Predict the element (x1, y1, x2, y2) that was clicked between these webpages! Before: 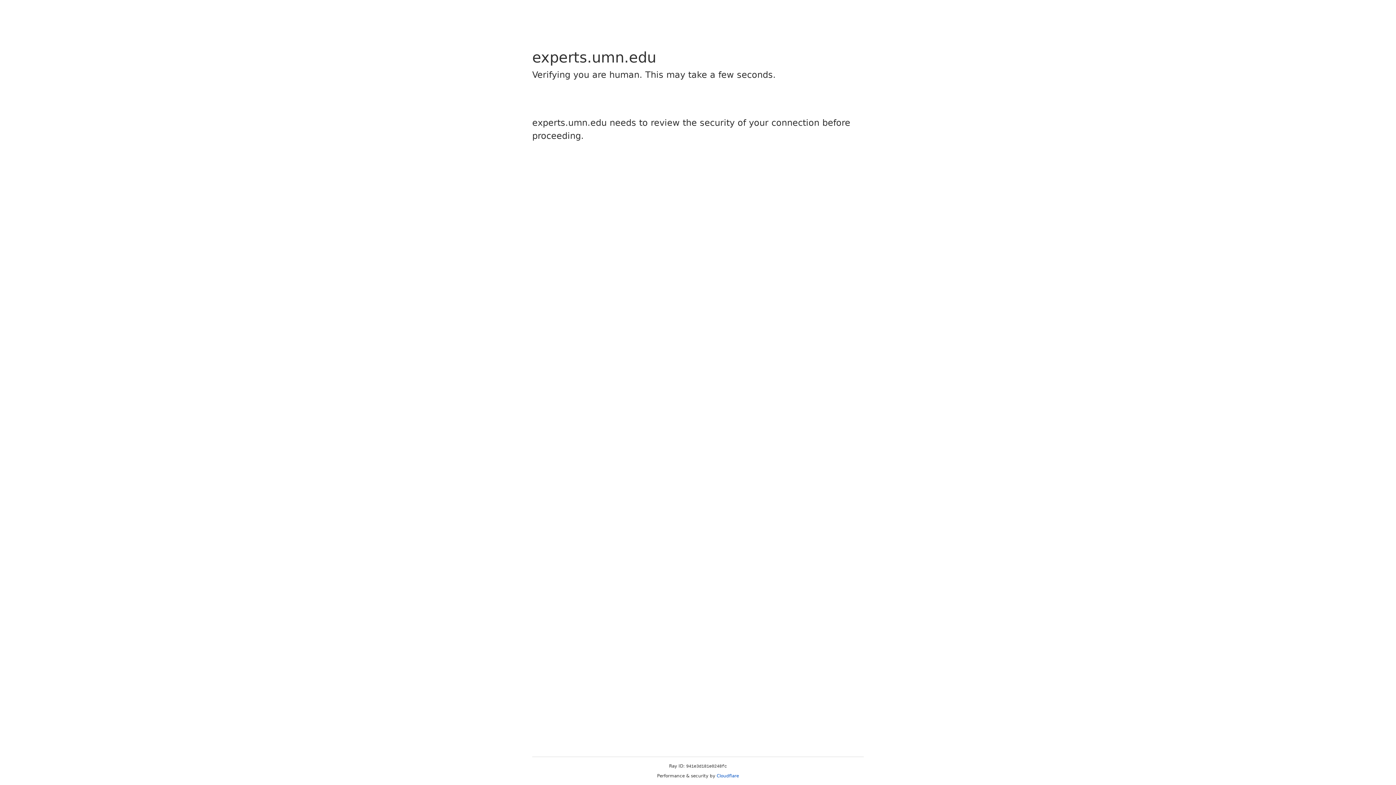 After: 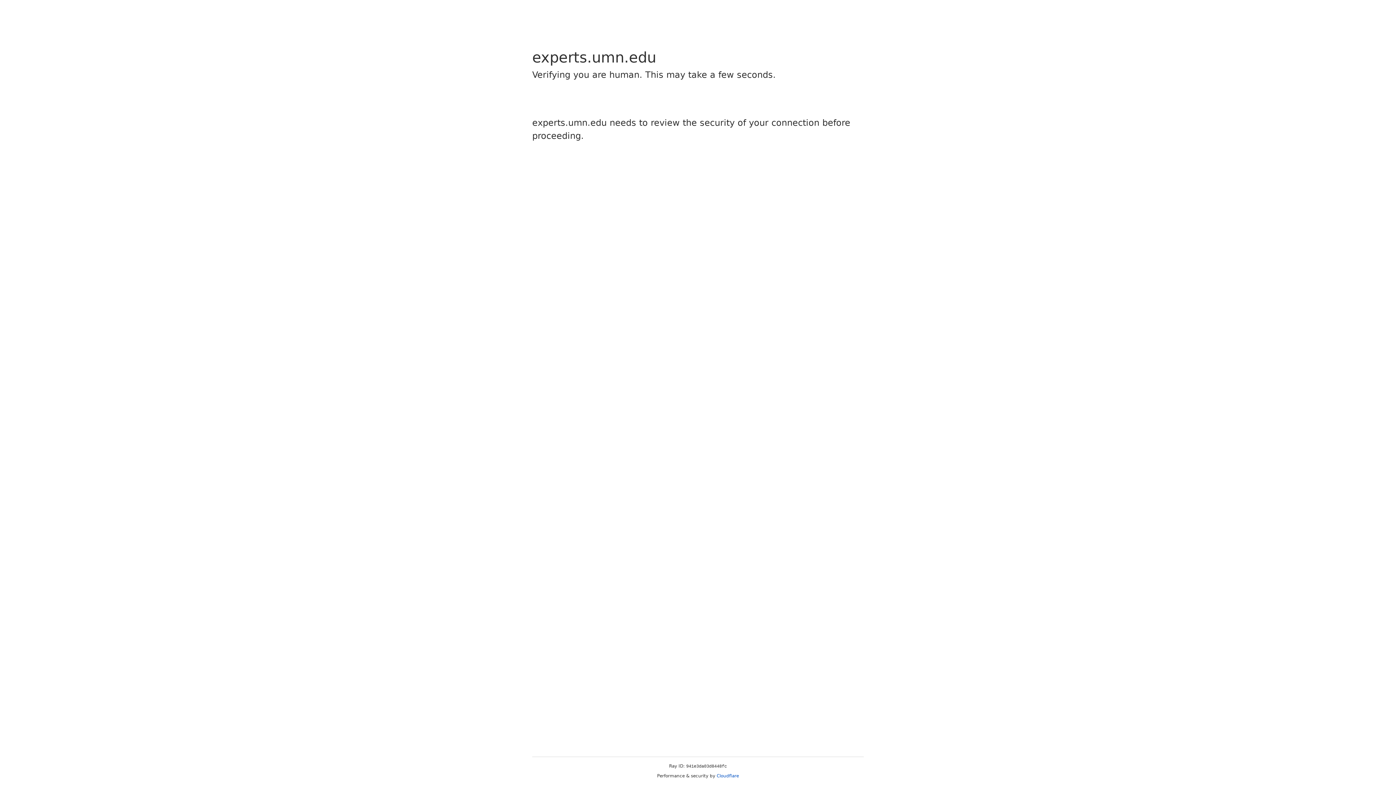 Action: bbox: (716, 773, 739, 778) label: Cloudflare